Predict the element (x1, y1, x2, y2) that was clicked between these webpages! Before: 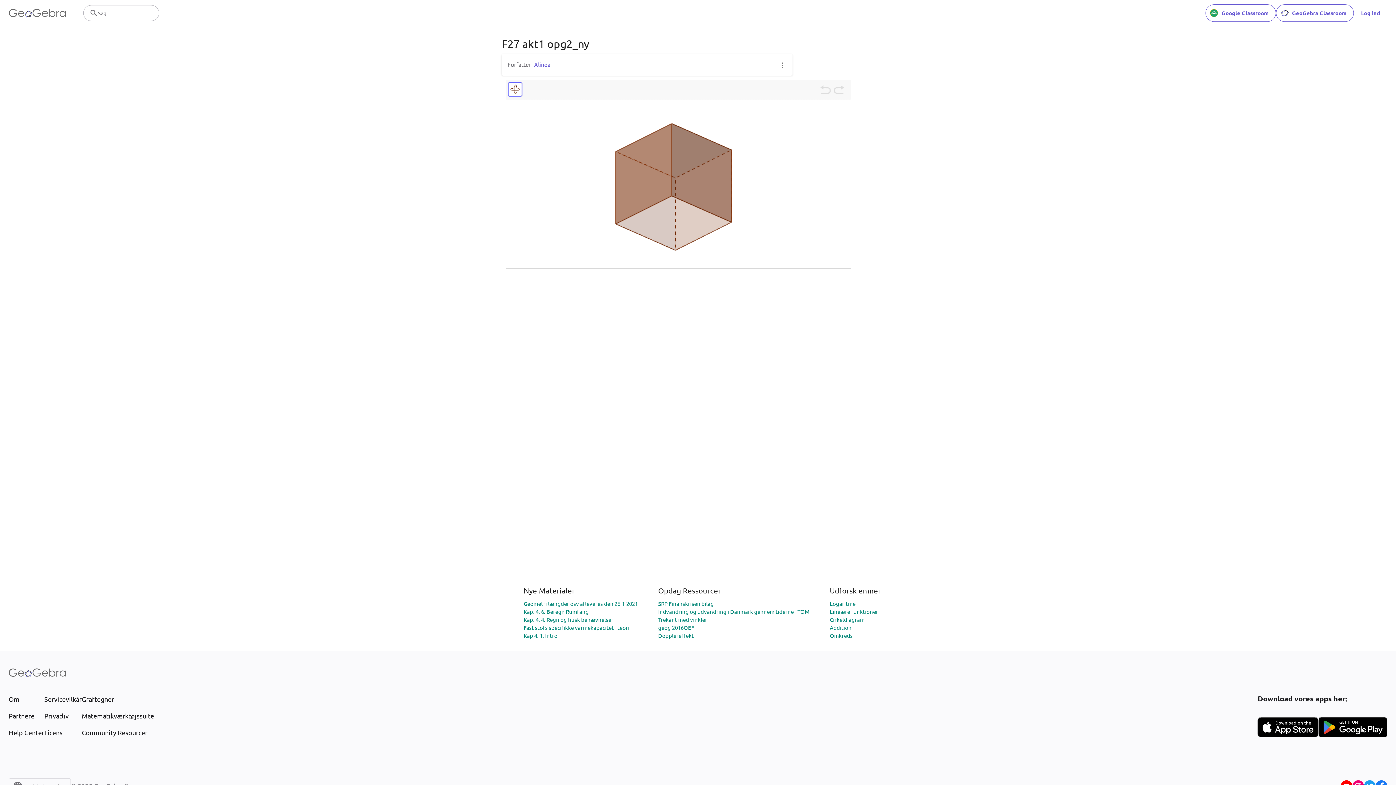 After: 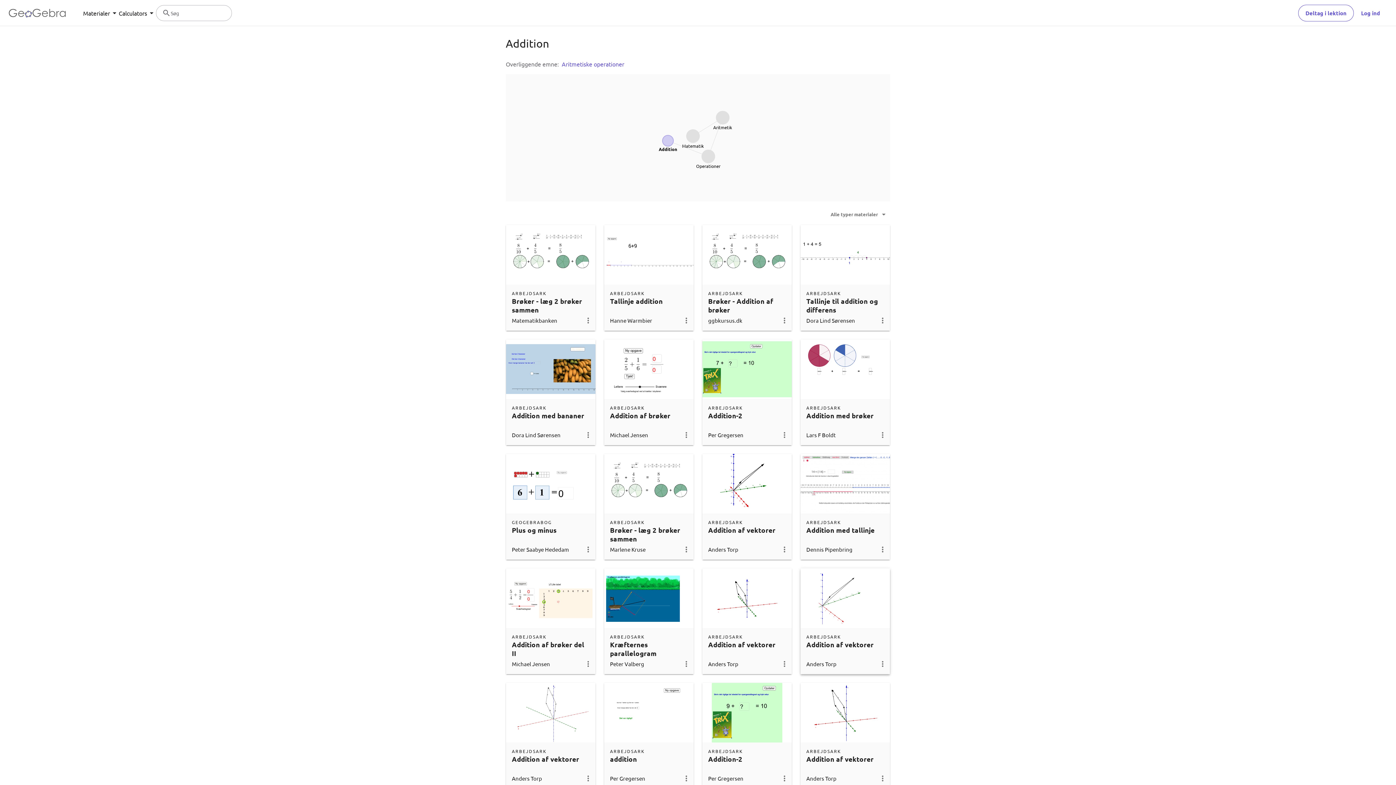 Action: bbox: (830, 624, 851, 631) label: Addition